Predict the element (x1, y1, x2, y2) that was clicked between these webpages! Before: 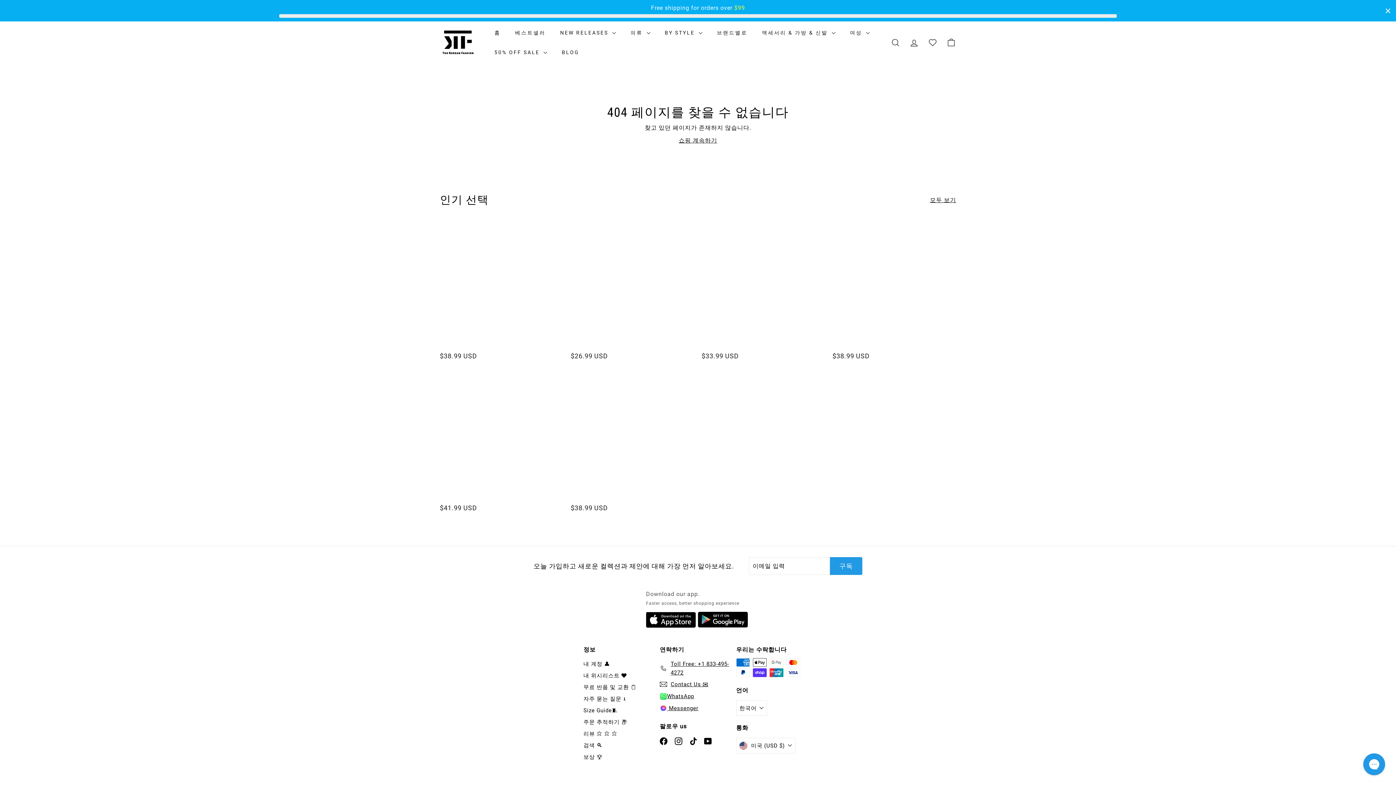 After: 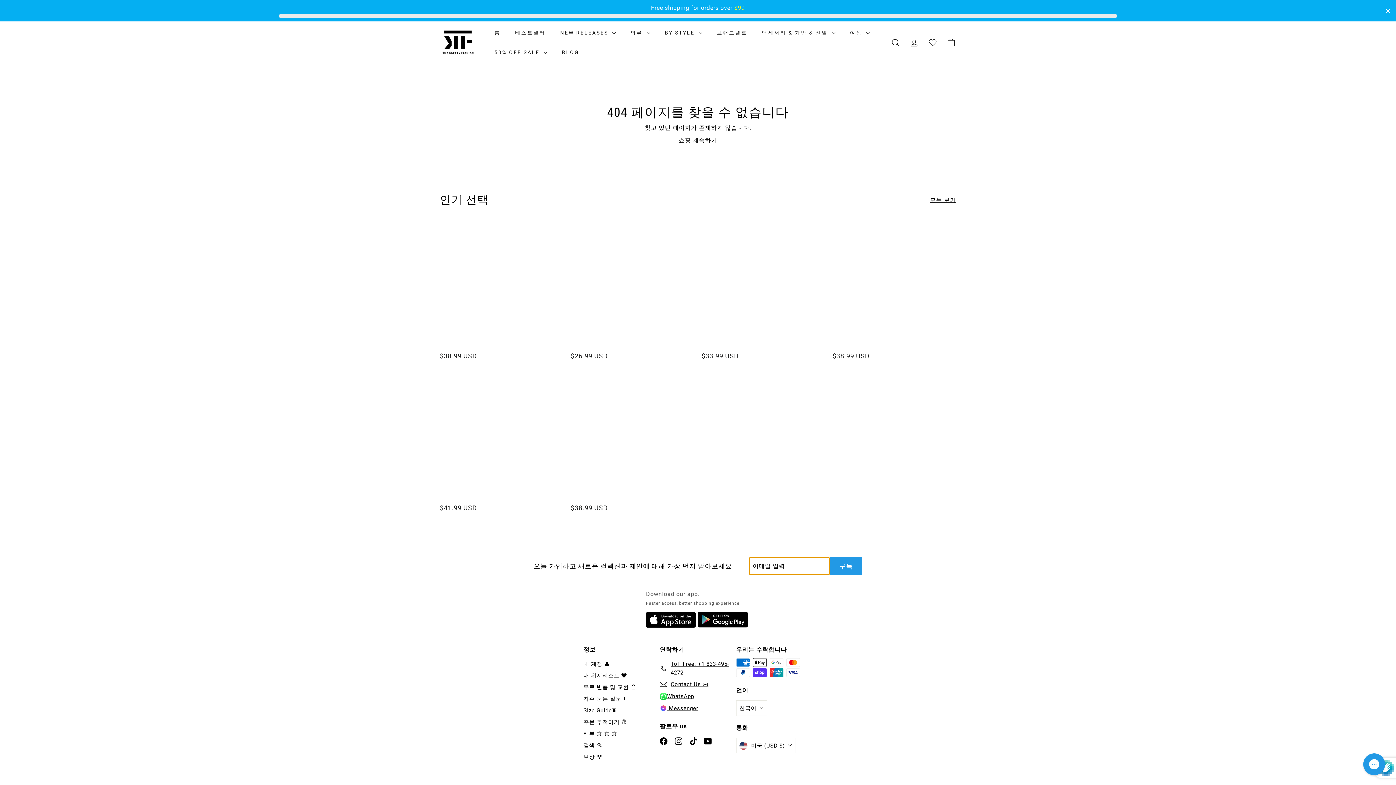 Action: bbox: (830, 557, 862, 575) label: 
            


구독

